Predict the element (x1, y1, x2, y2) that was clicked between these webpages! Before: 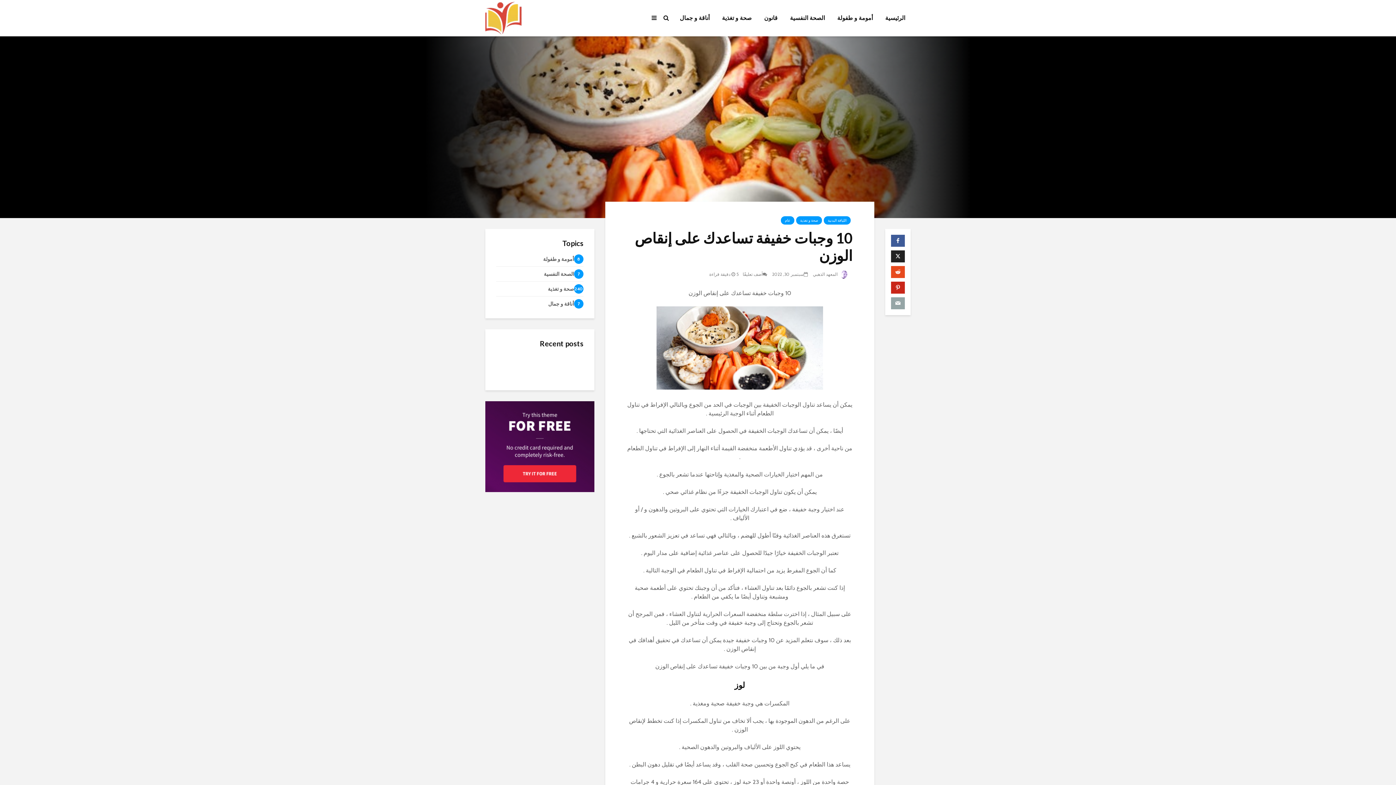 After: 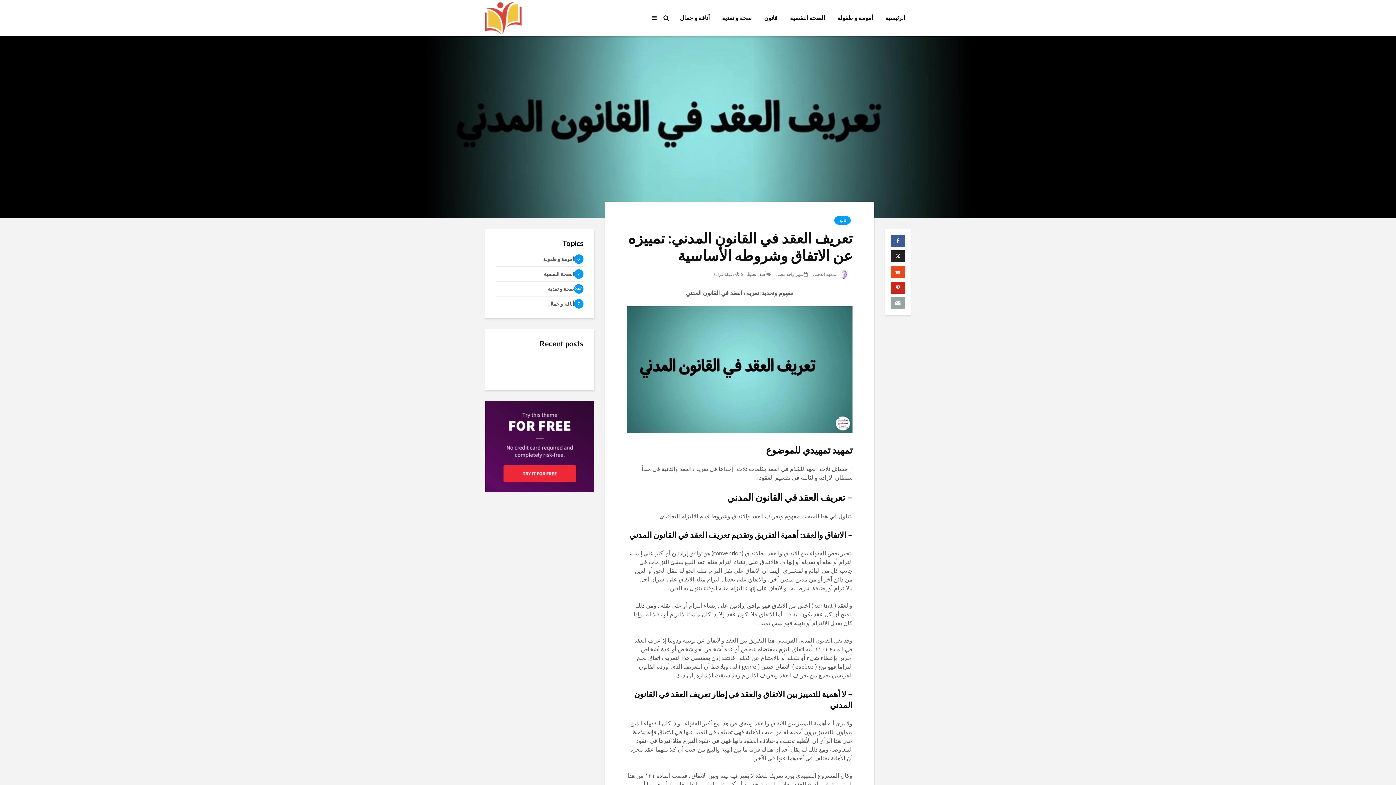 Action: bbox: (549, 363, 578, 369)